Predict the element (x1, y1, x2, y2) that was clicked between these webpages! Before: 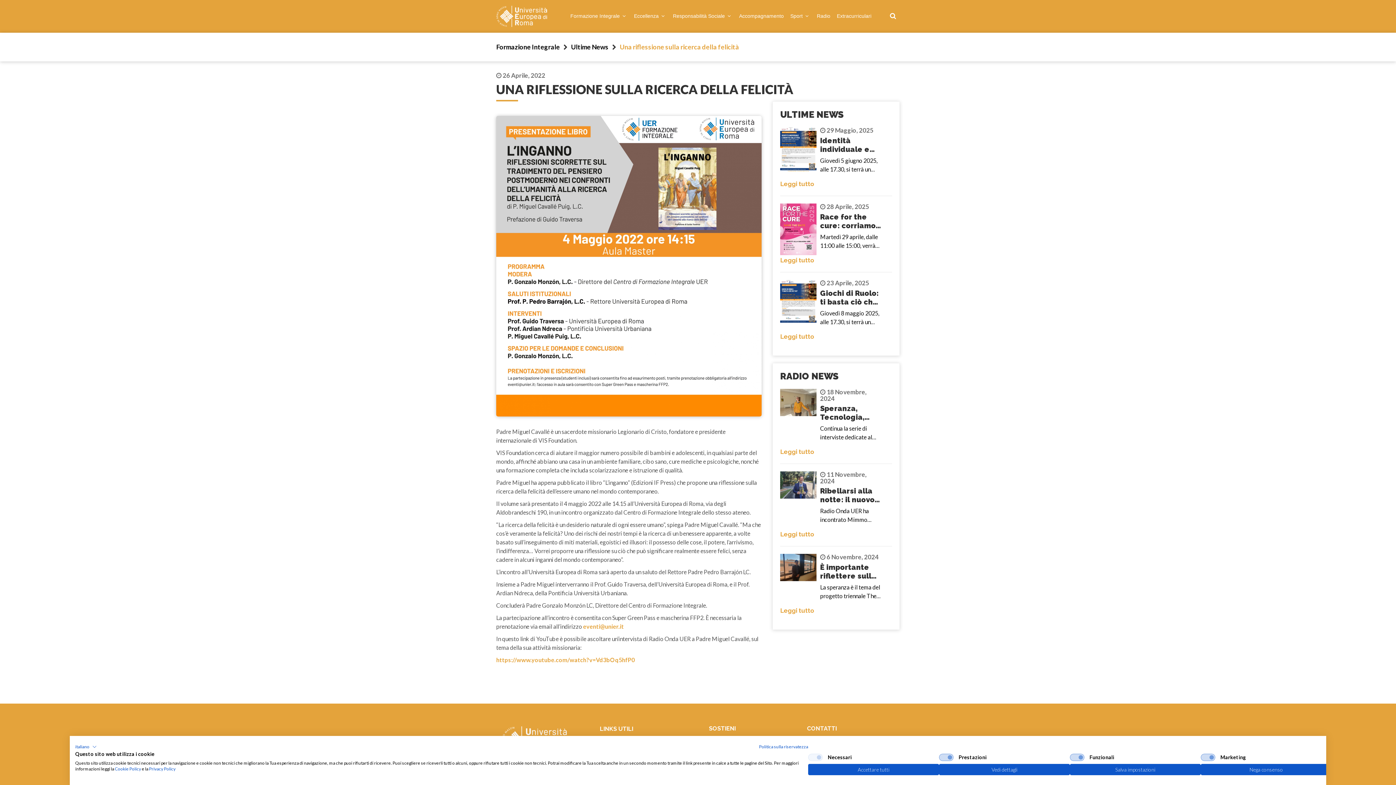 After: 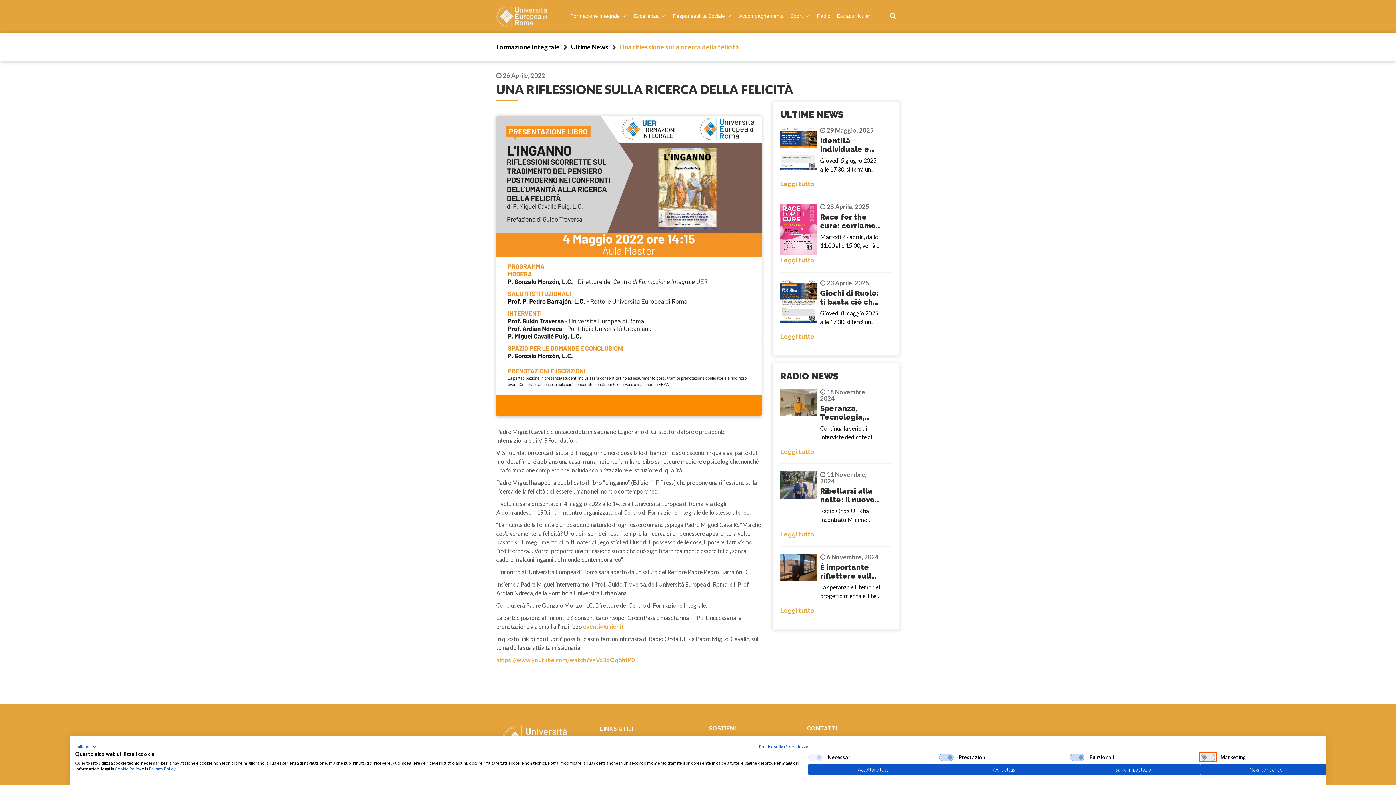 Action: bbox: (1201, 754, 1215, 761) label: Marketing